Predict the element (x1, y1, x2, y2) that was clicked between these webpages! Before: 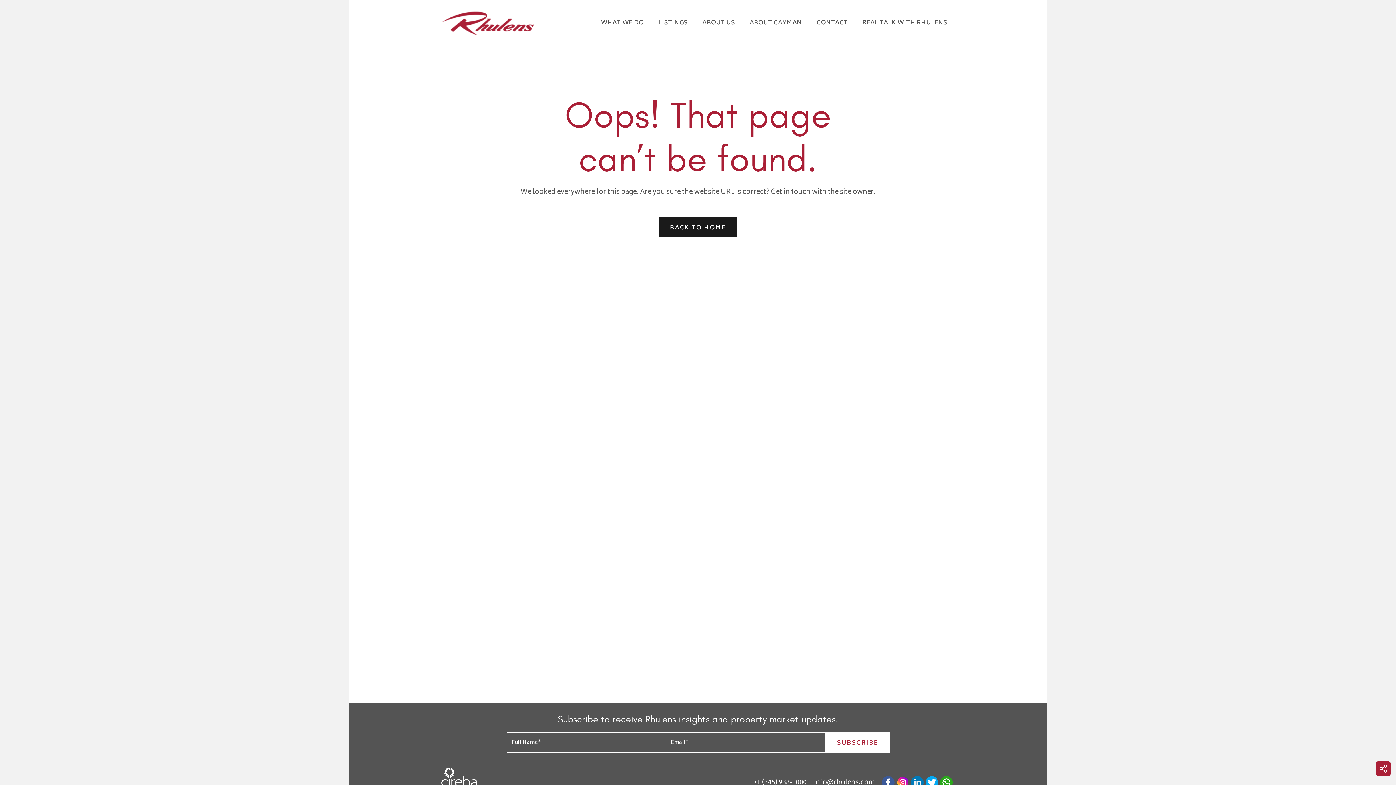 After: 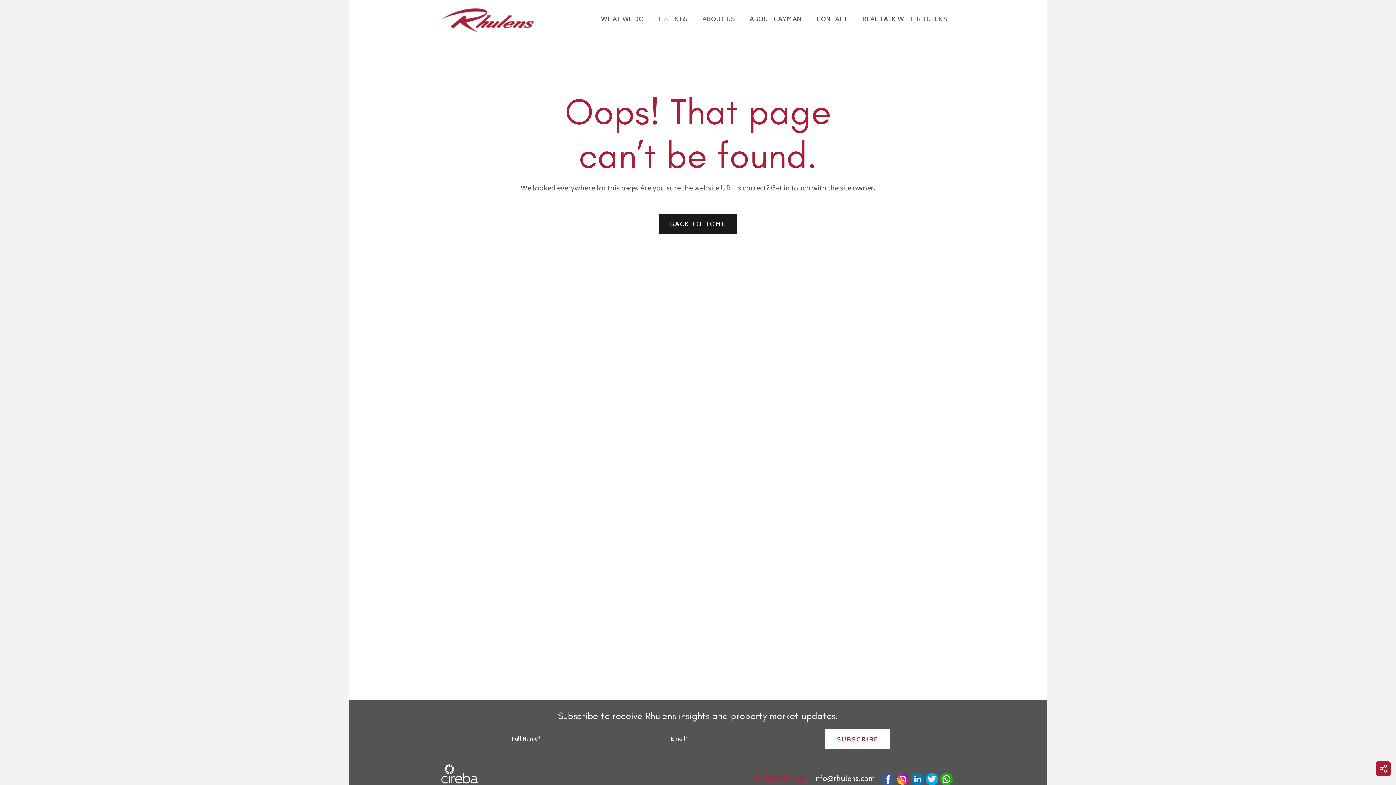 Action: label: +1 (345) 938-1000 bbox: (753, 777, 806, 788)